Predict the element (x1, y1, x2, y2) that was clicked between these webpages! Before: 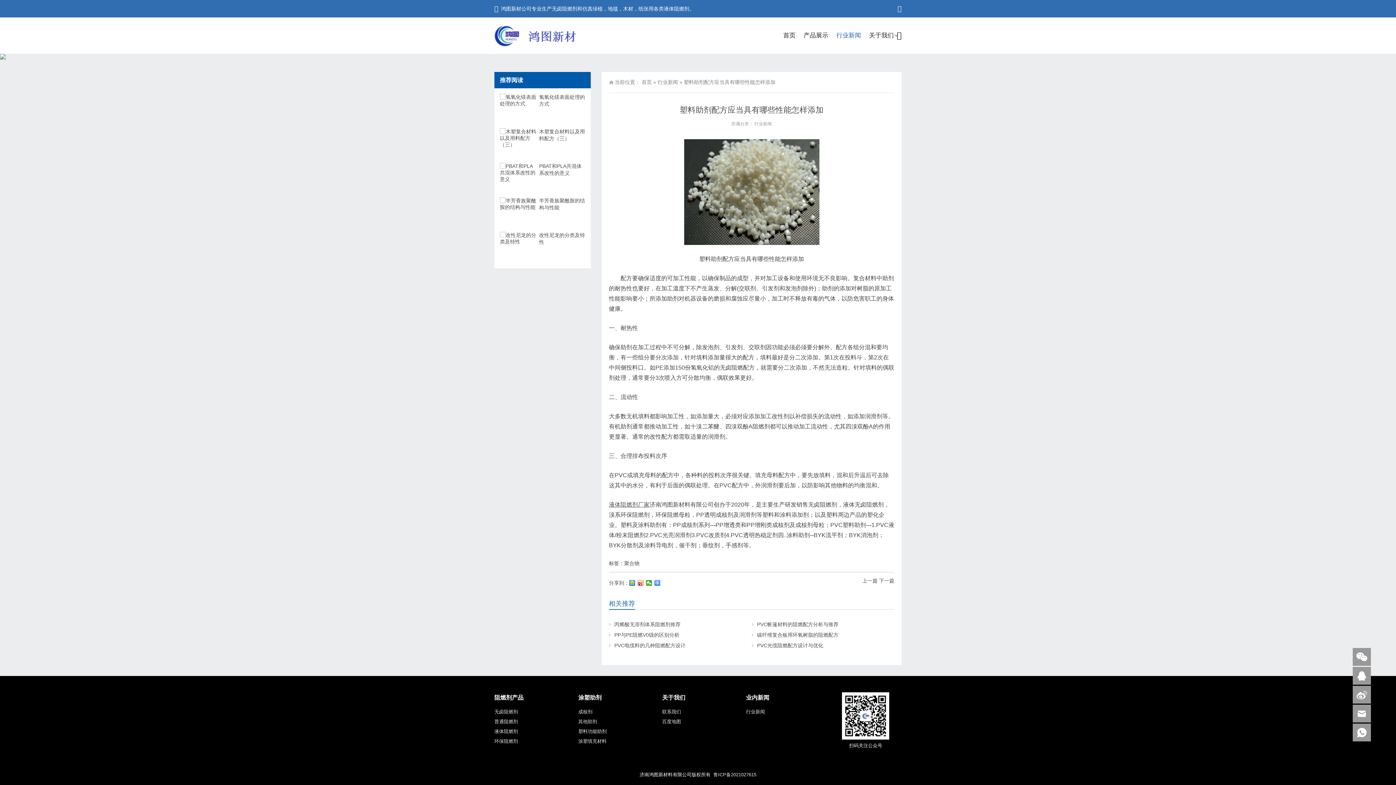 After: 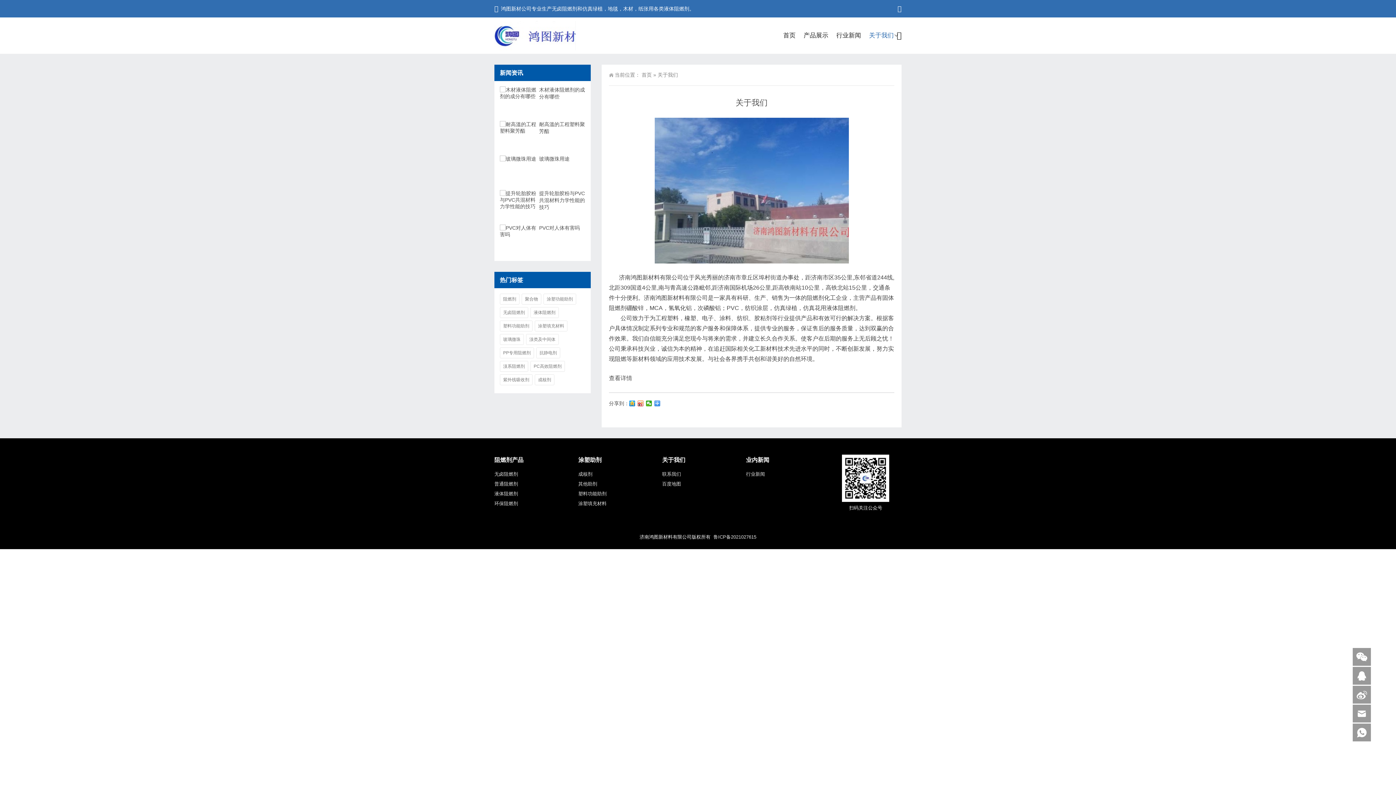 Action: bbox: (866, 17, 897, 53) label: 关于我们